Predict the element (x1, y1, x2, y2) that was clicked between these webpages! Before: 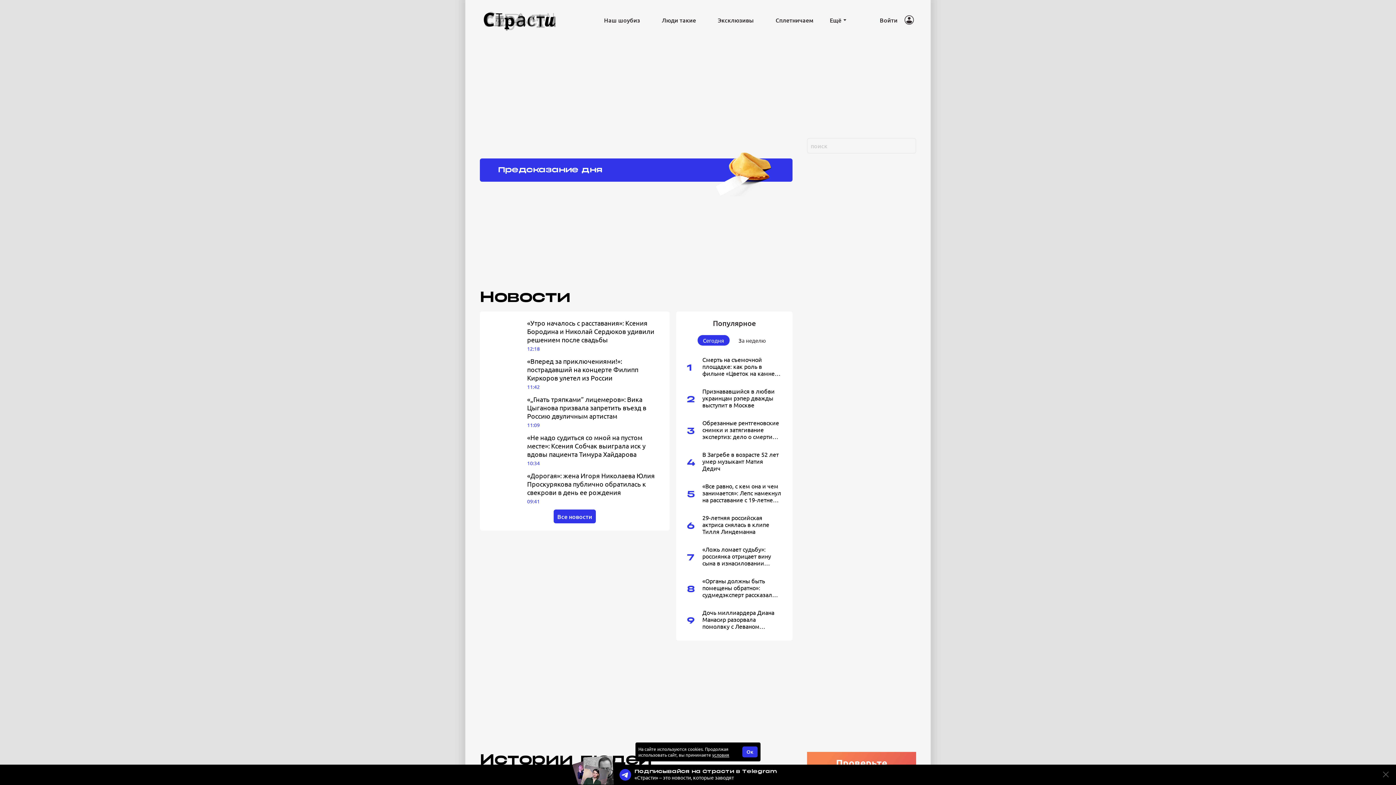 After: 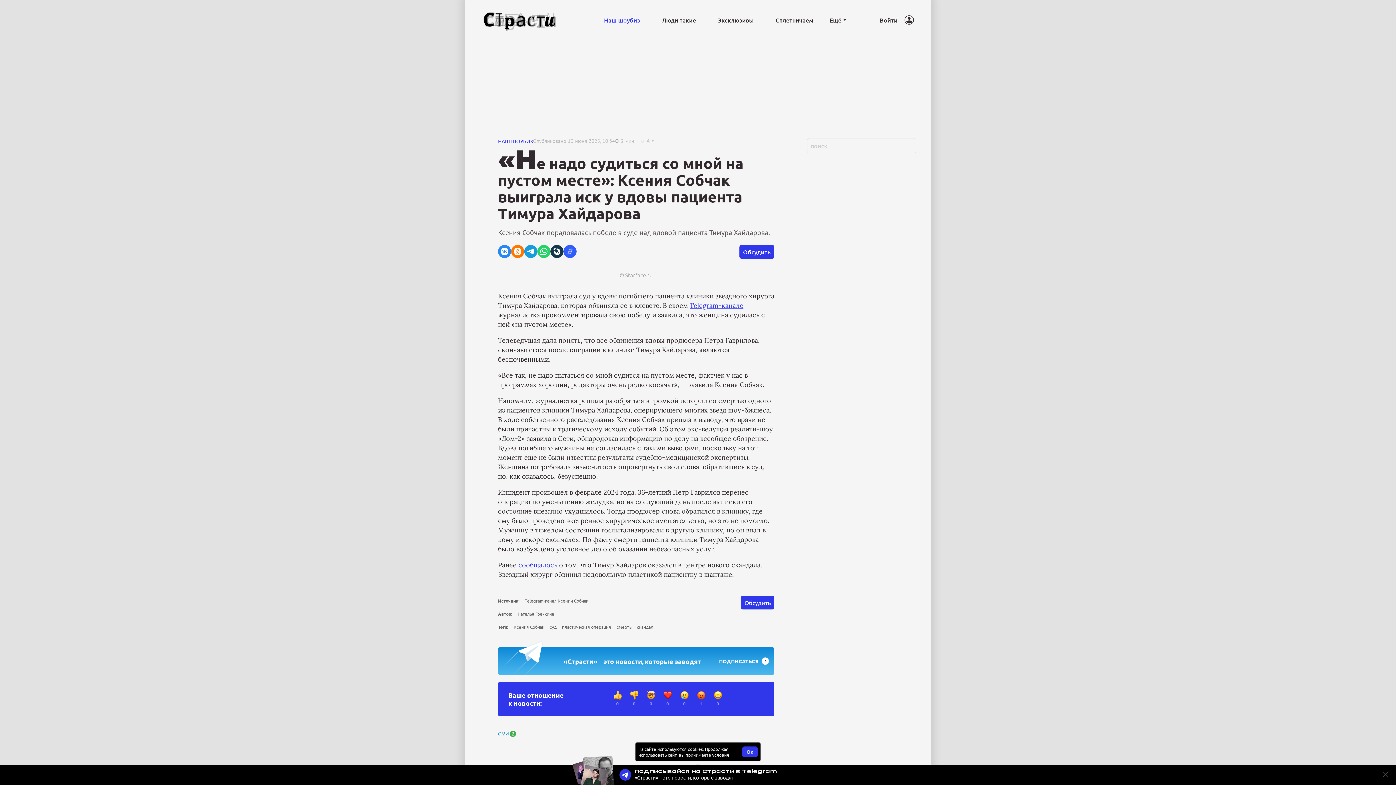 Action: label: «Не надо судиться со мной на пустом месте»: Ксения Cобчак выиграла иск у вдовы пациента Тимура Хайдарова
10:34 bbox: (487, 433, 662, 466)